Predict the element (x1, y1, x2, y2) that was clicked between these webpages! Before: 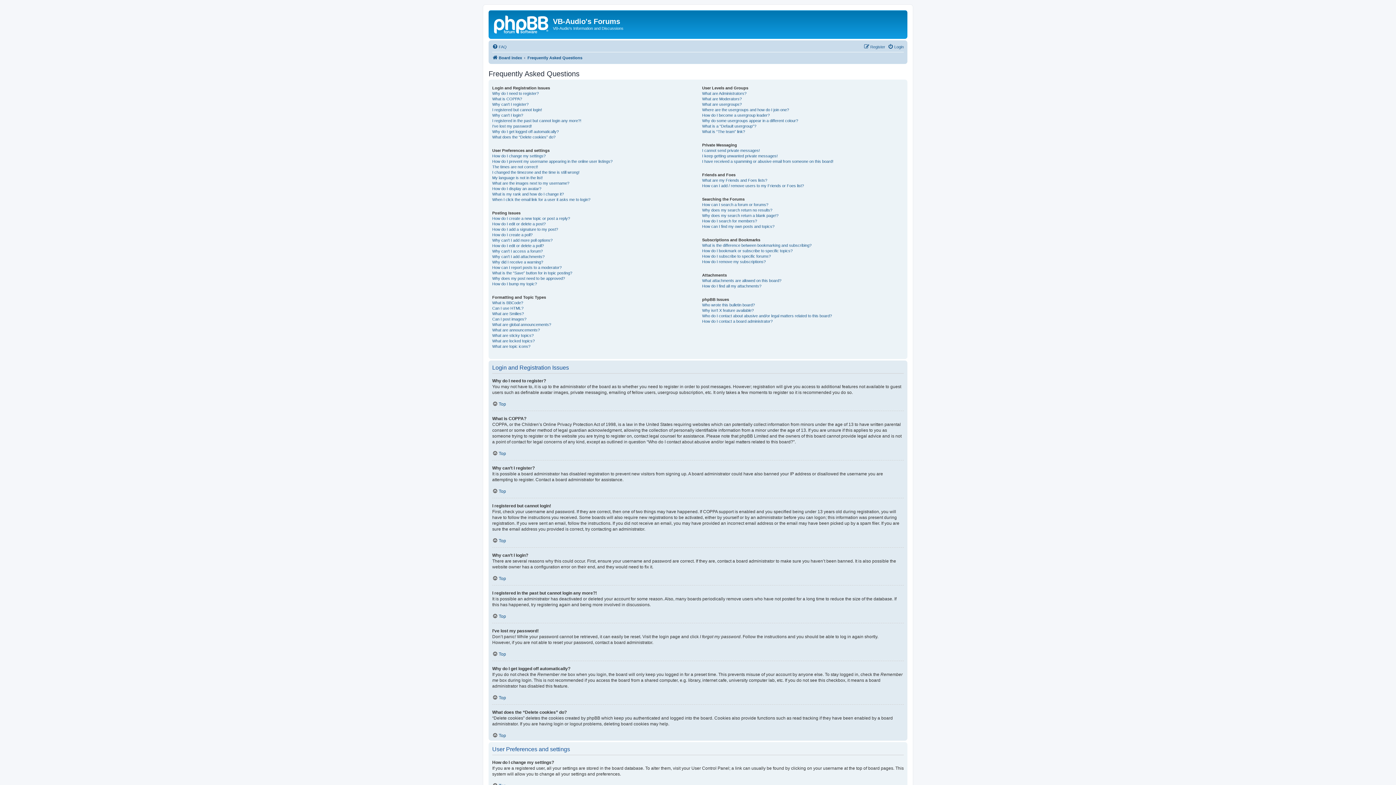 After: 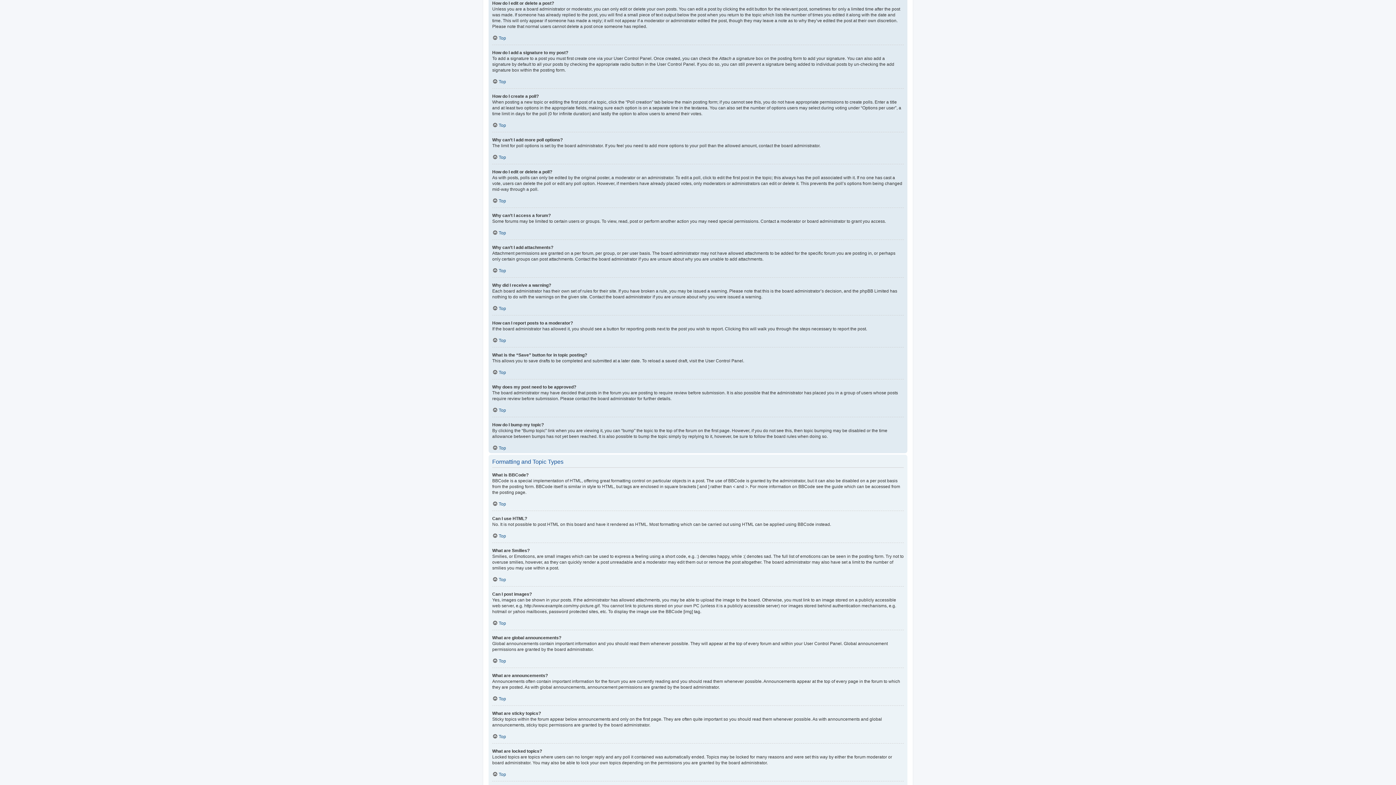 Action: label: How do I edit or delete a post? bbox: (492, 221, 545, 226)